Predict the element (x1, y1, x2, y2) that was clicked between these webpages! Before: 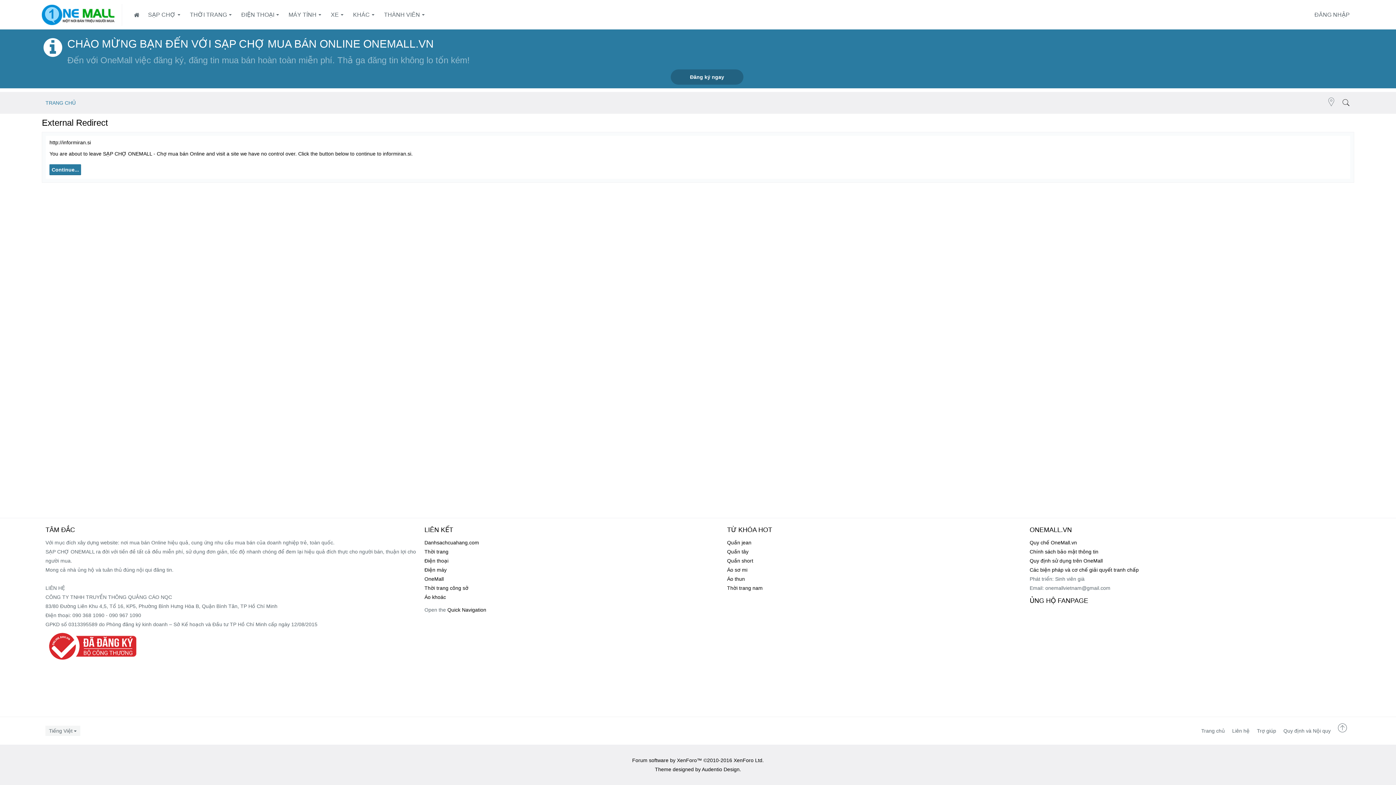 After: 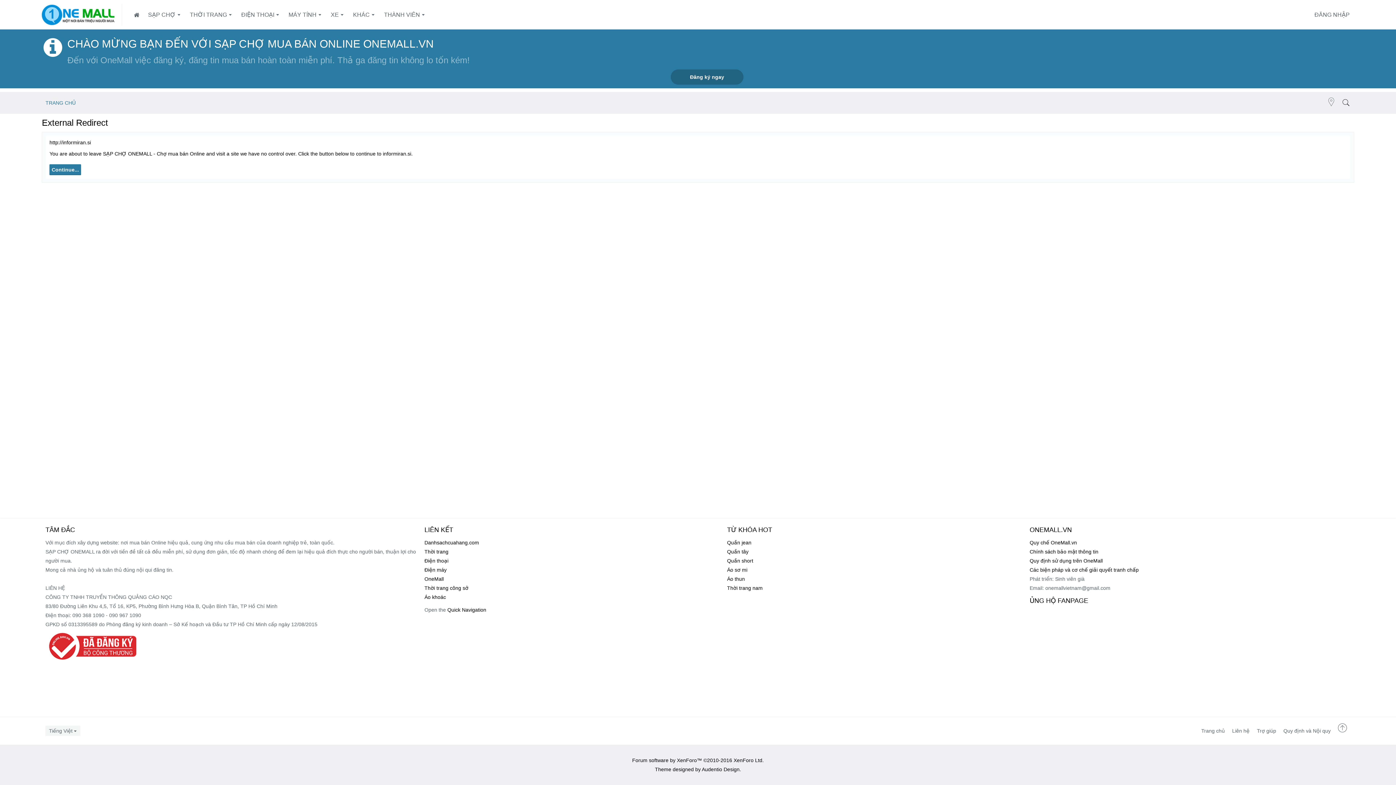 Action: bbox: (45, 658, 136, 664)